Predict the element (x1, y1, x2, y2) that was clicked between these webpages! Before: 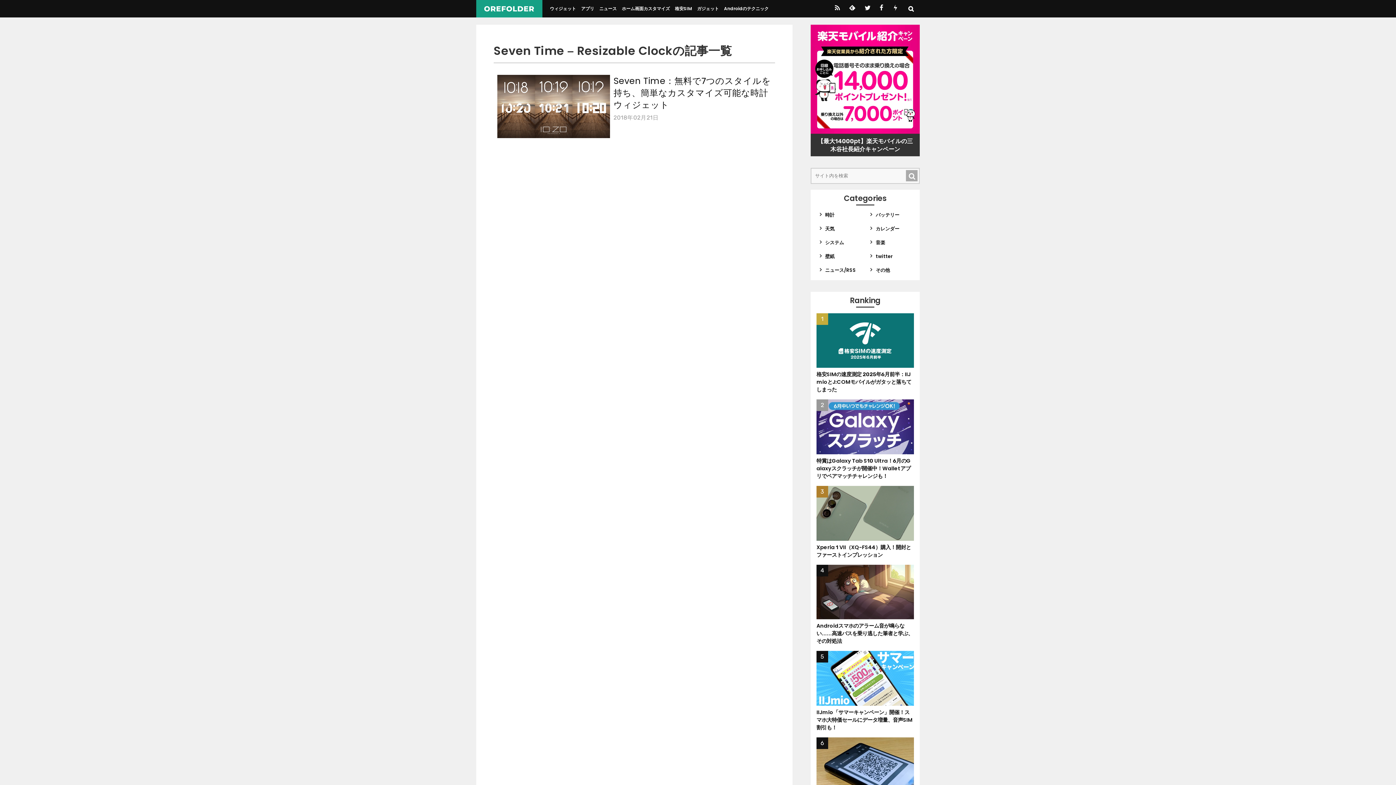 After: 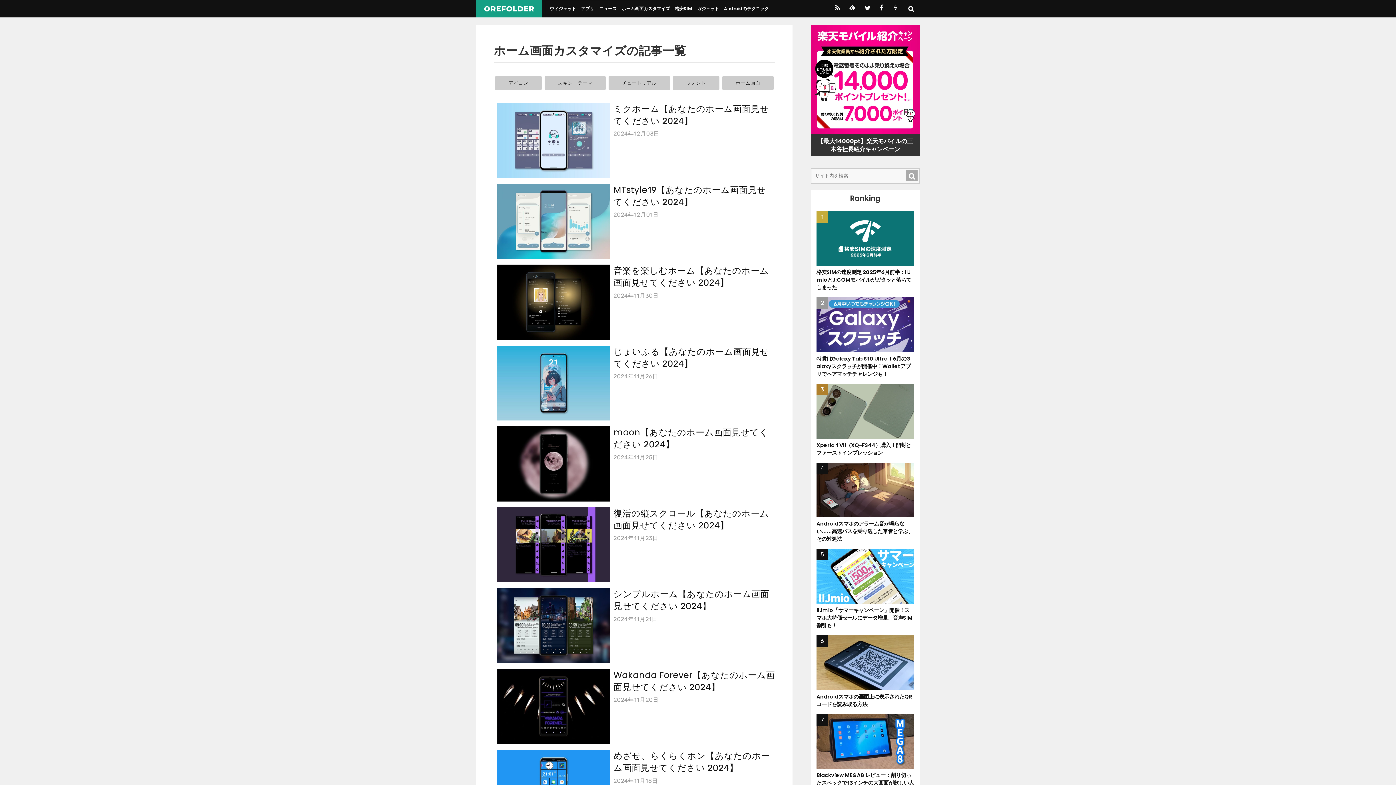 Action: label: ホーム画面カスタマイズ bbox: (618, 0, 673, 17)